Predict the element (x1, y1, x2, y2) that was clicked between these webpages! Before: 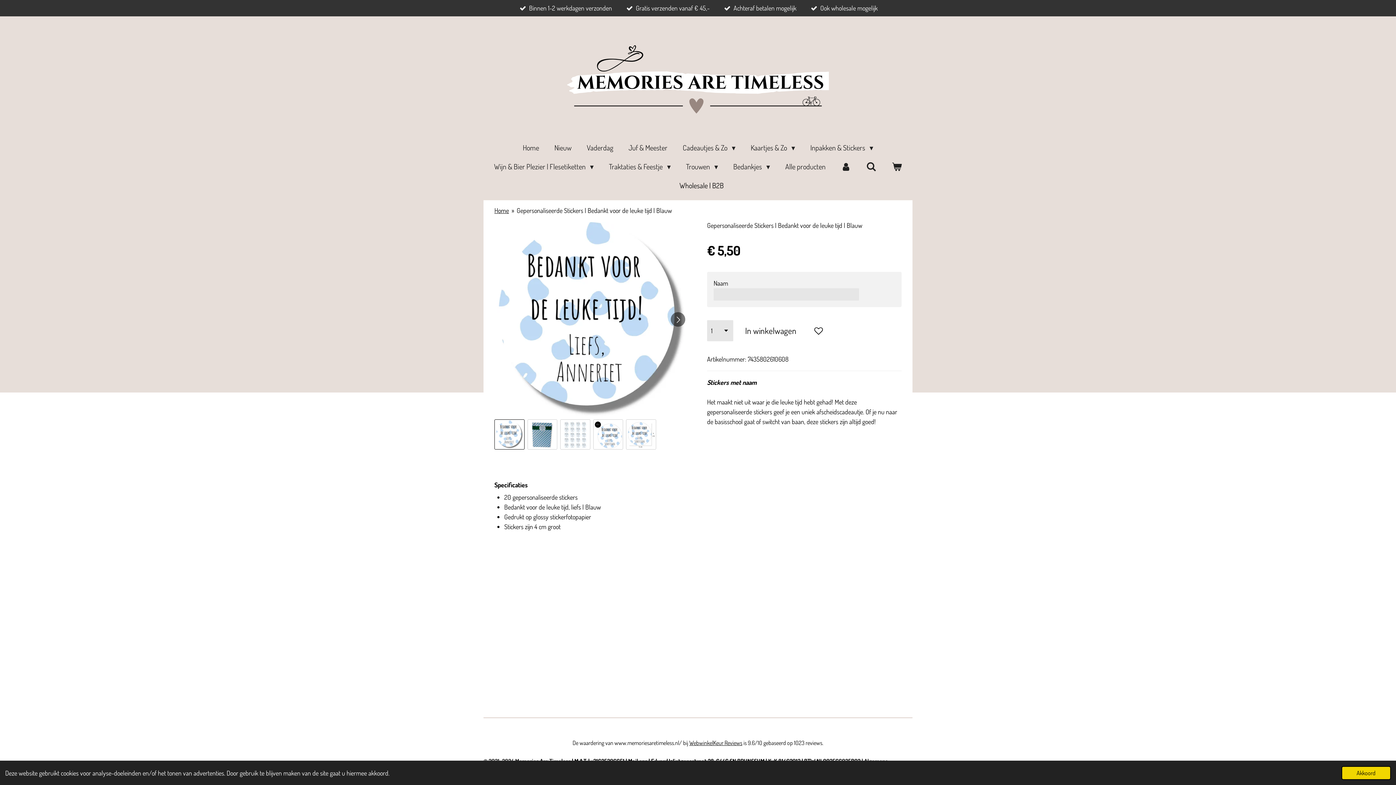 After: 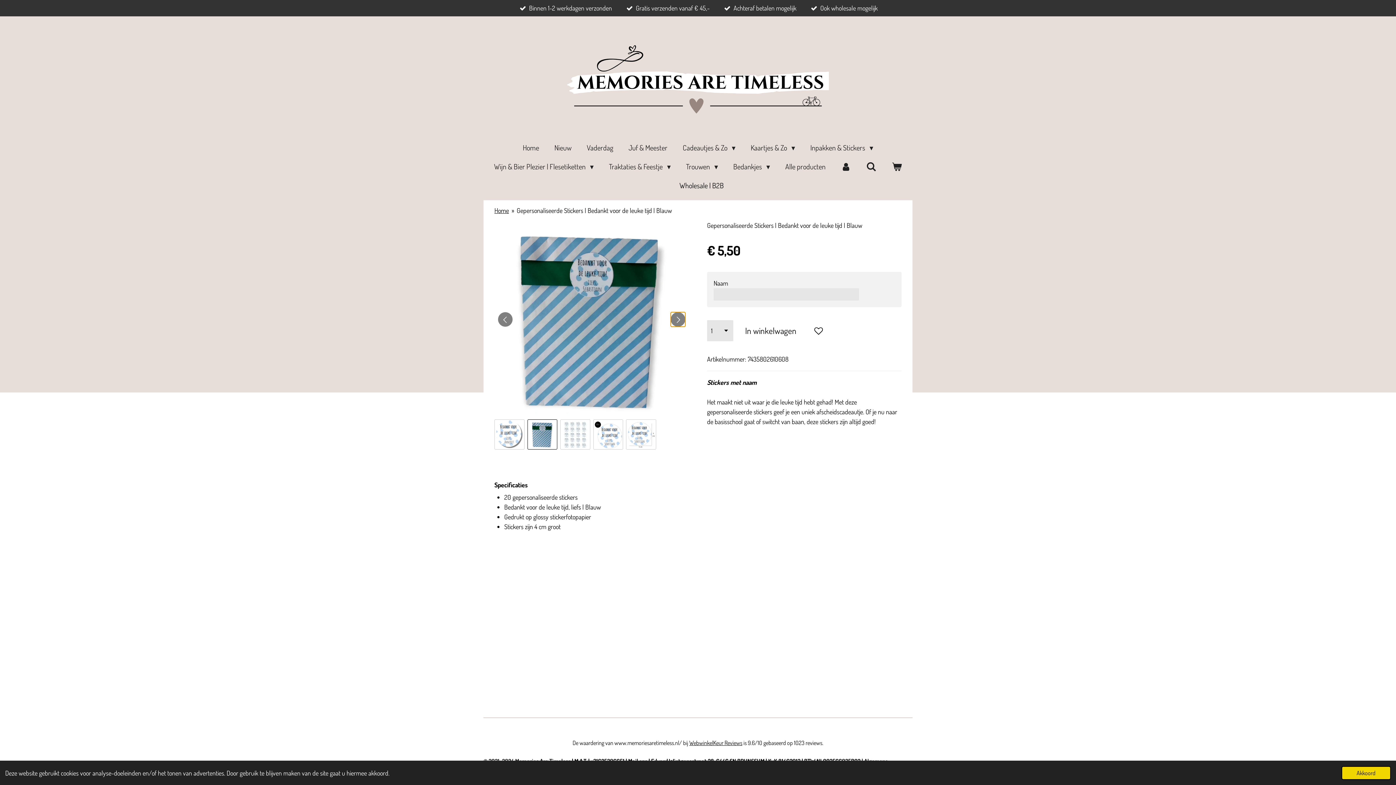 Action: label: Volgende afbeelding bbox: (670, 312, 685, 326)